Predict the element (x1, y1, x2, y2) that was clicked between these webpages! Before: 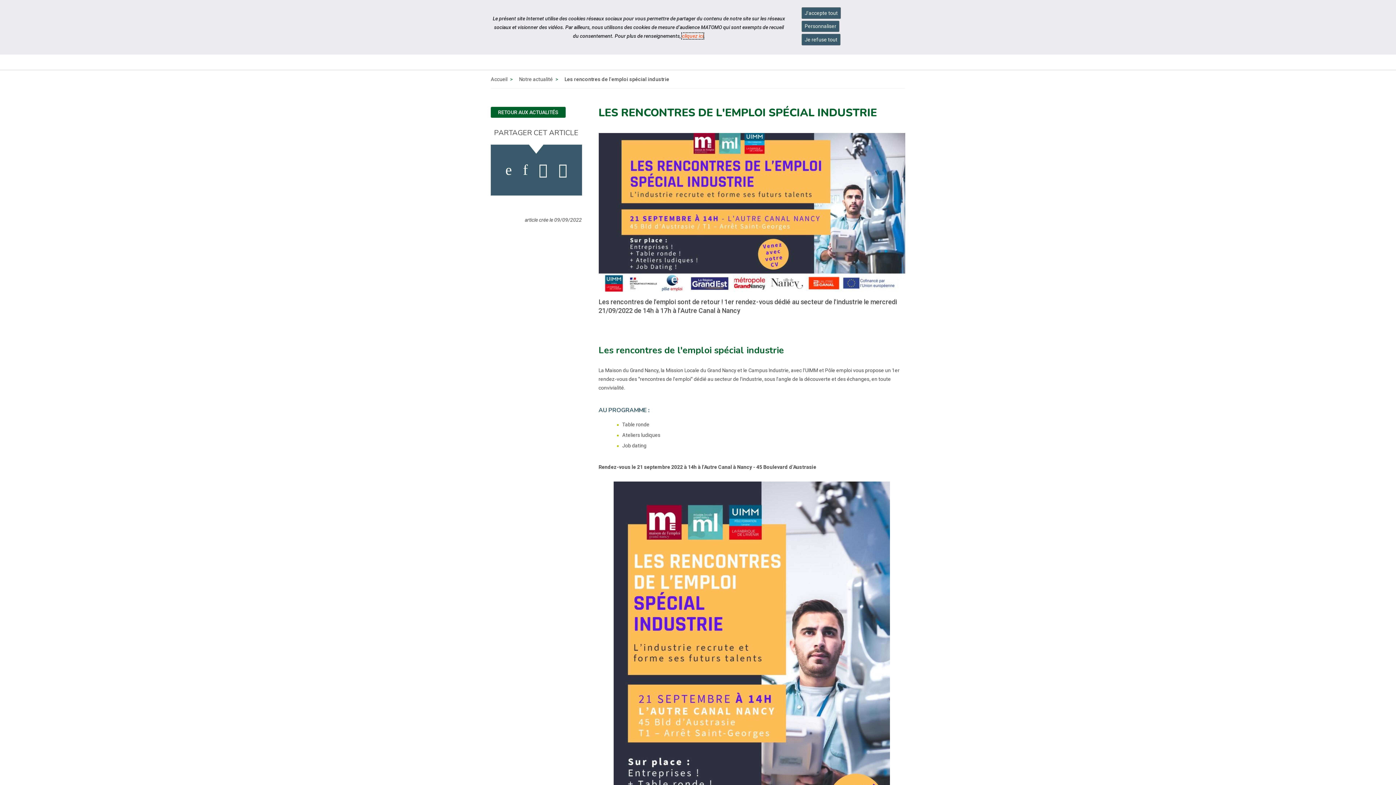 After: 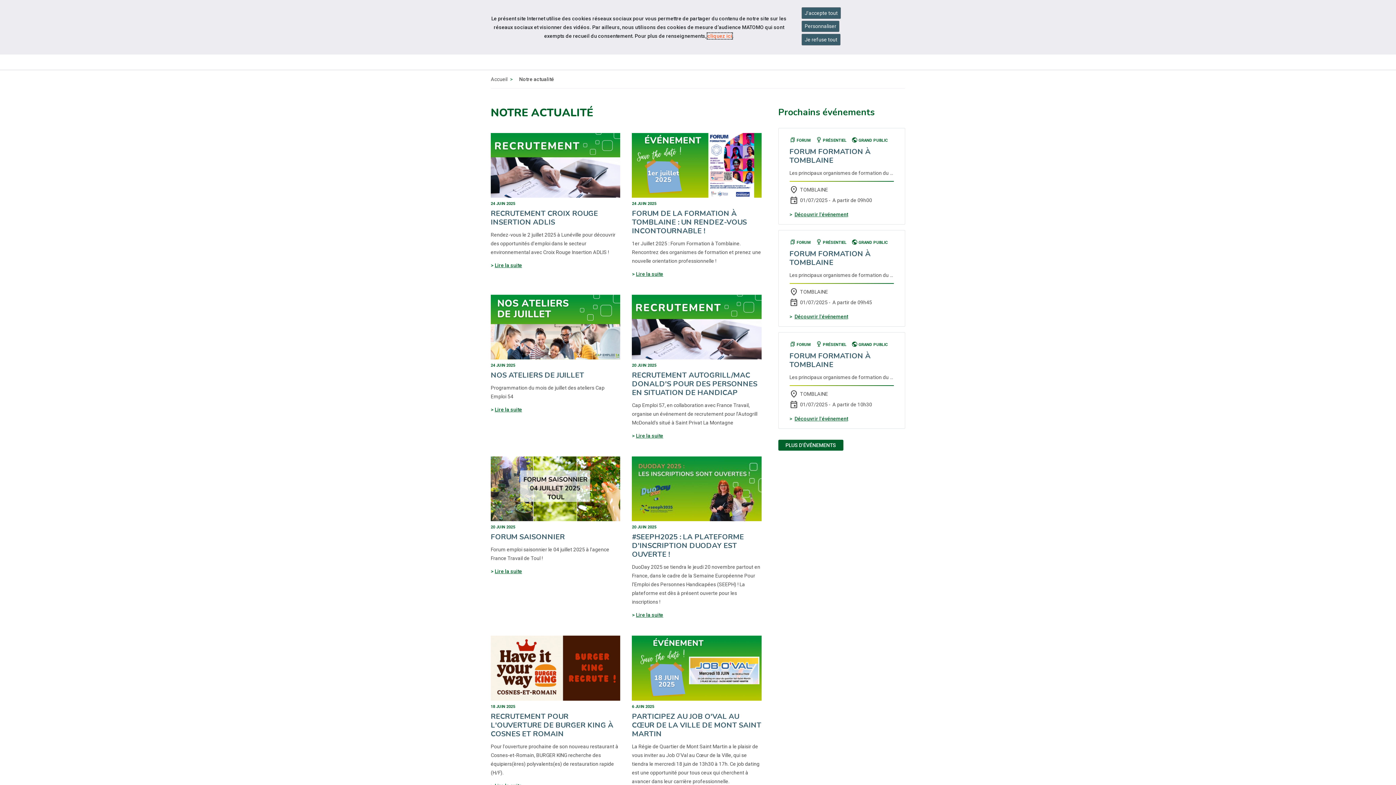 Action: bbox: (519, 76, 553, 82) label: Notre actualité